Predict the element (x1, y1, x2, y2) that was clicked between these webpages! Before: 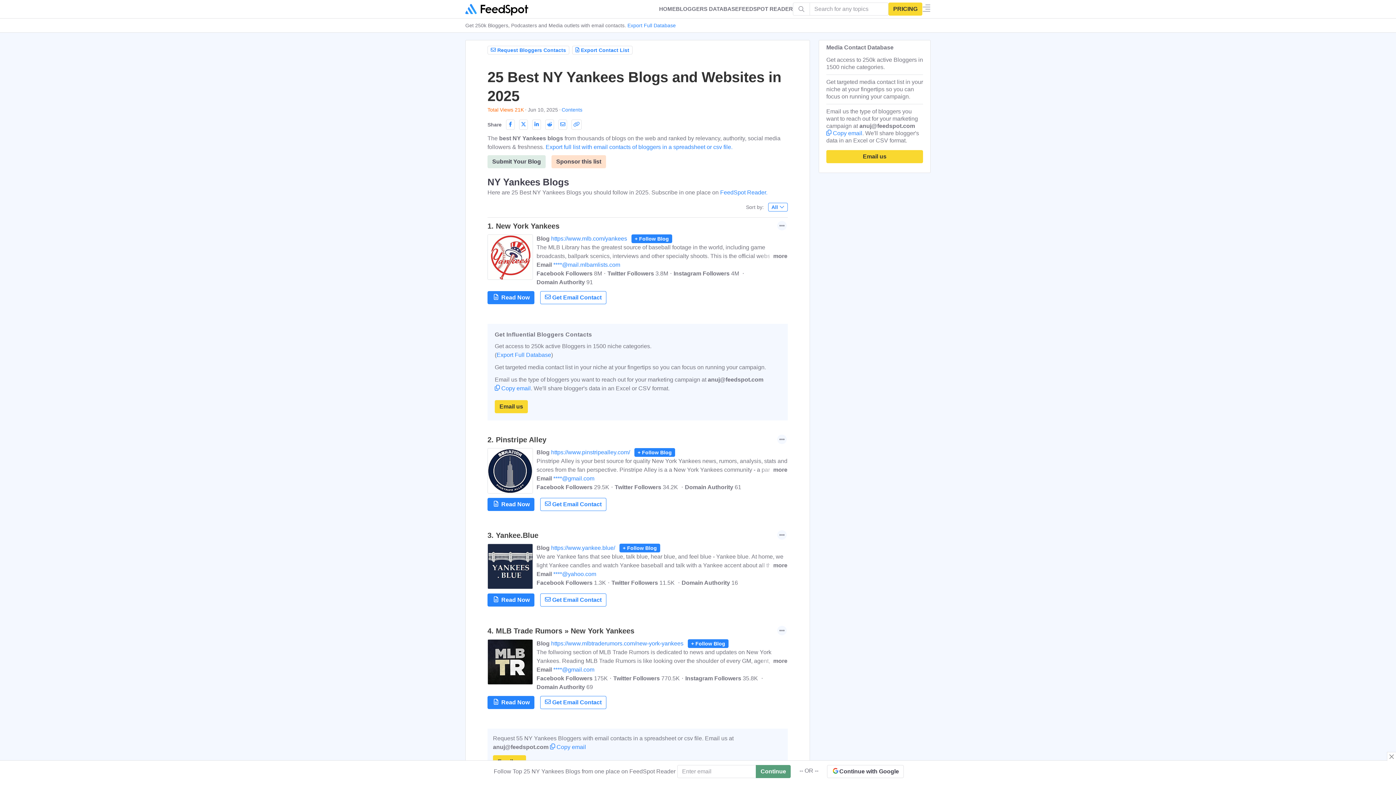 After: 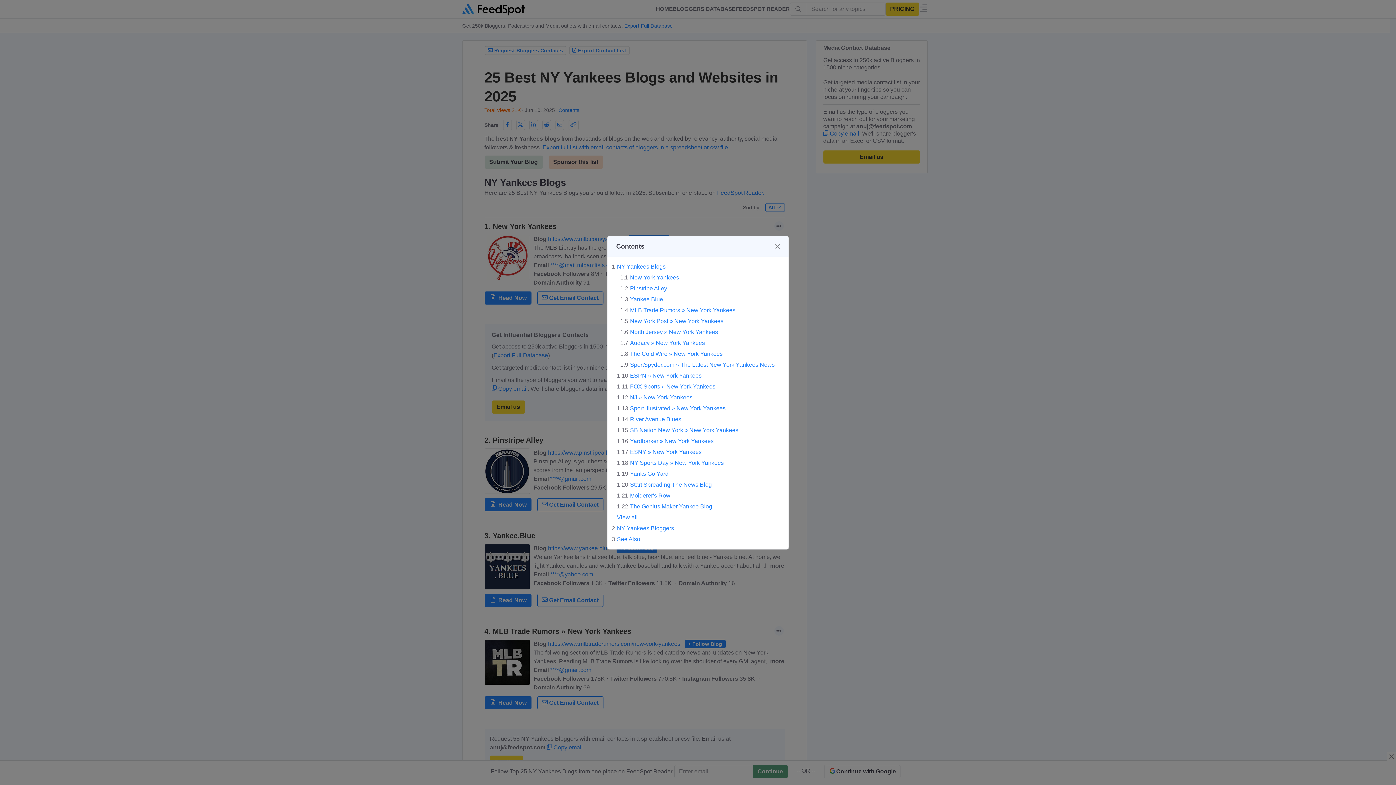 Action: label: Contents bbox: (561, 106, 582, 112)